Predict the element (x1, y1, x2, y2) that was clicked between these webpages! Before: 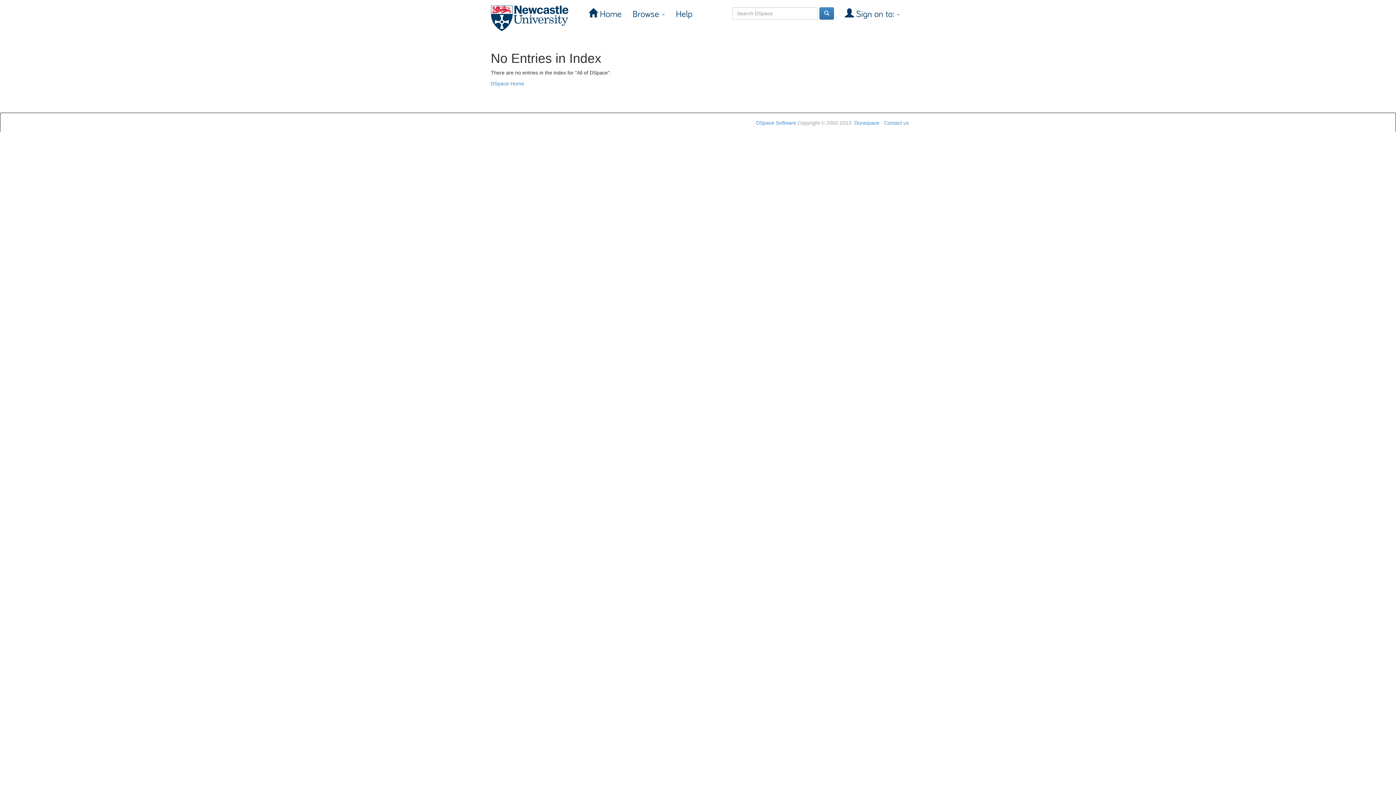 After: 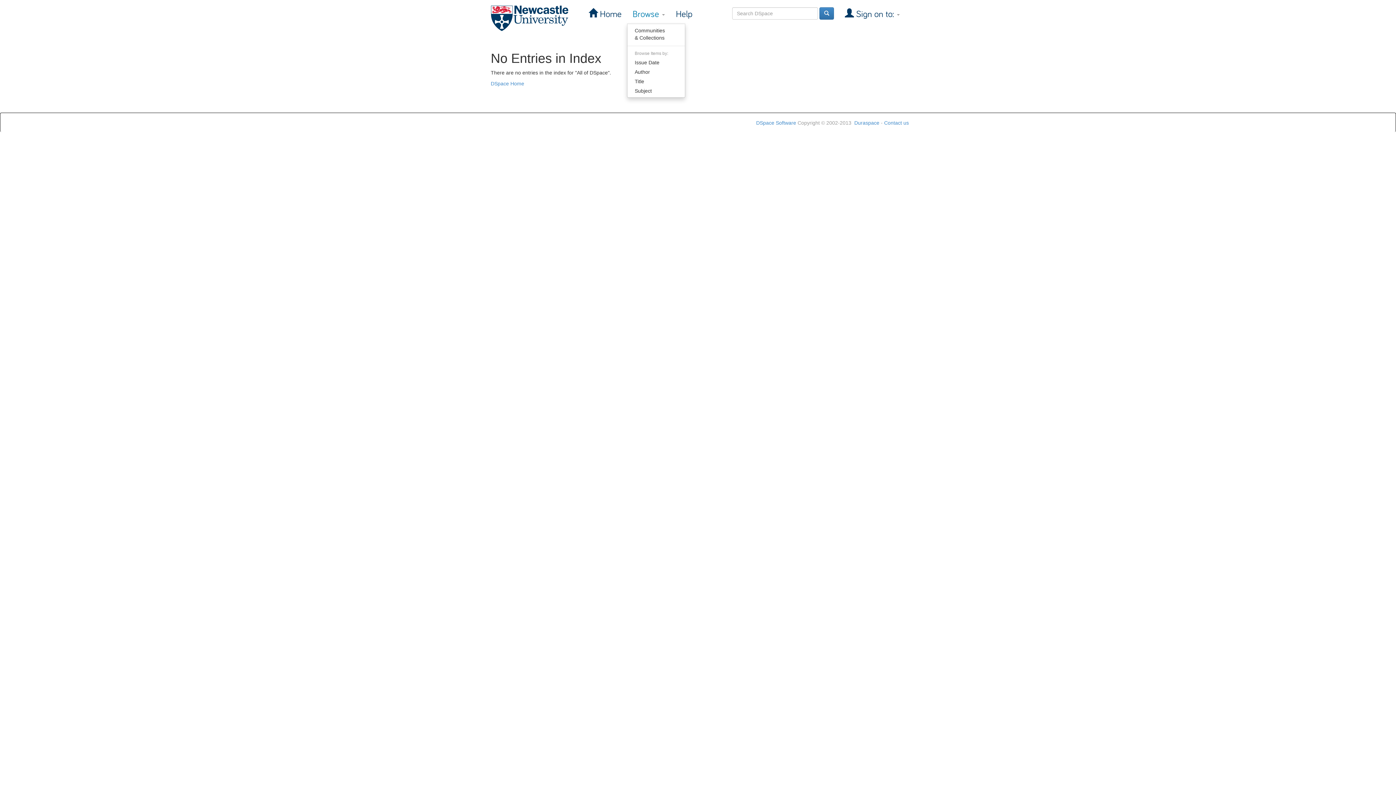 Action: bbox: (627, 5, 670, 23) label: Browse 